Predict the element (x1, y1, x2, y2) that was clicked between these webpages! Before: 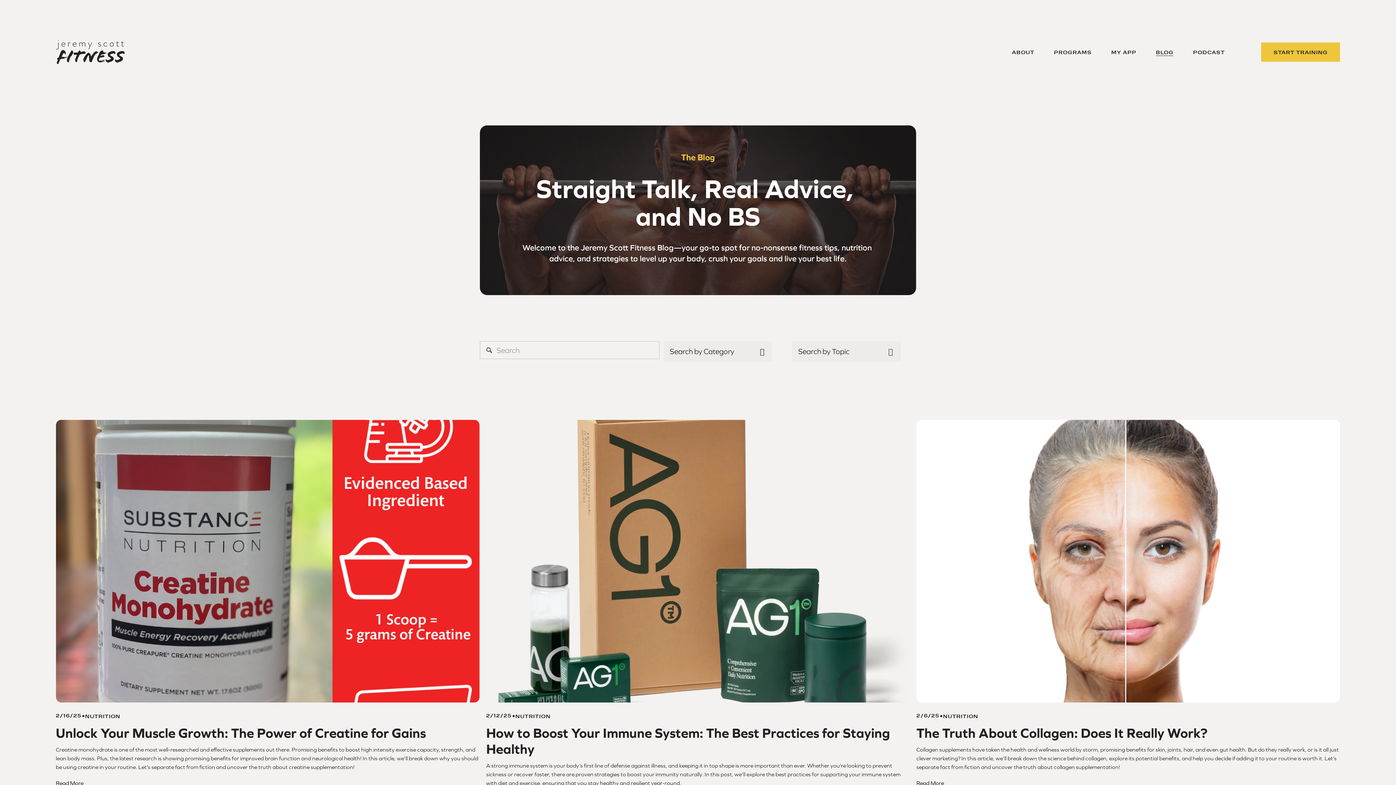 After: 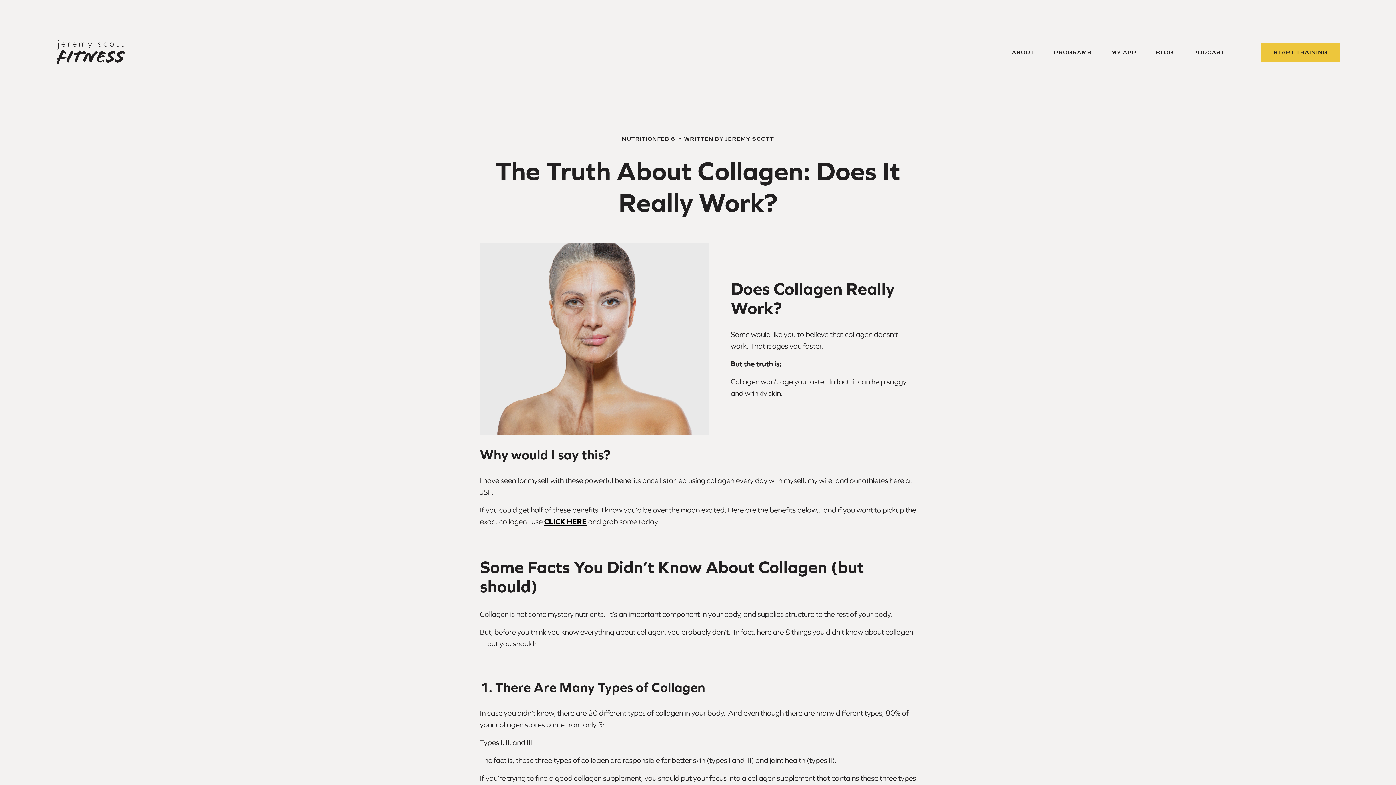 Action: bbox: (916, 772, 944, 788) label: Read More